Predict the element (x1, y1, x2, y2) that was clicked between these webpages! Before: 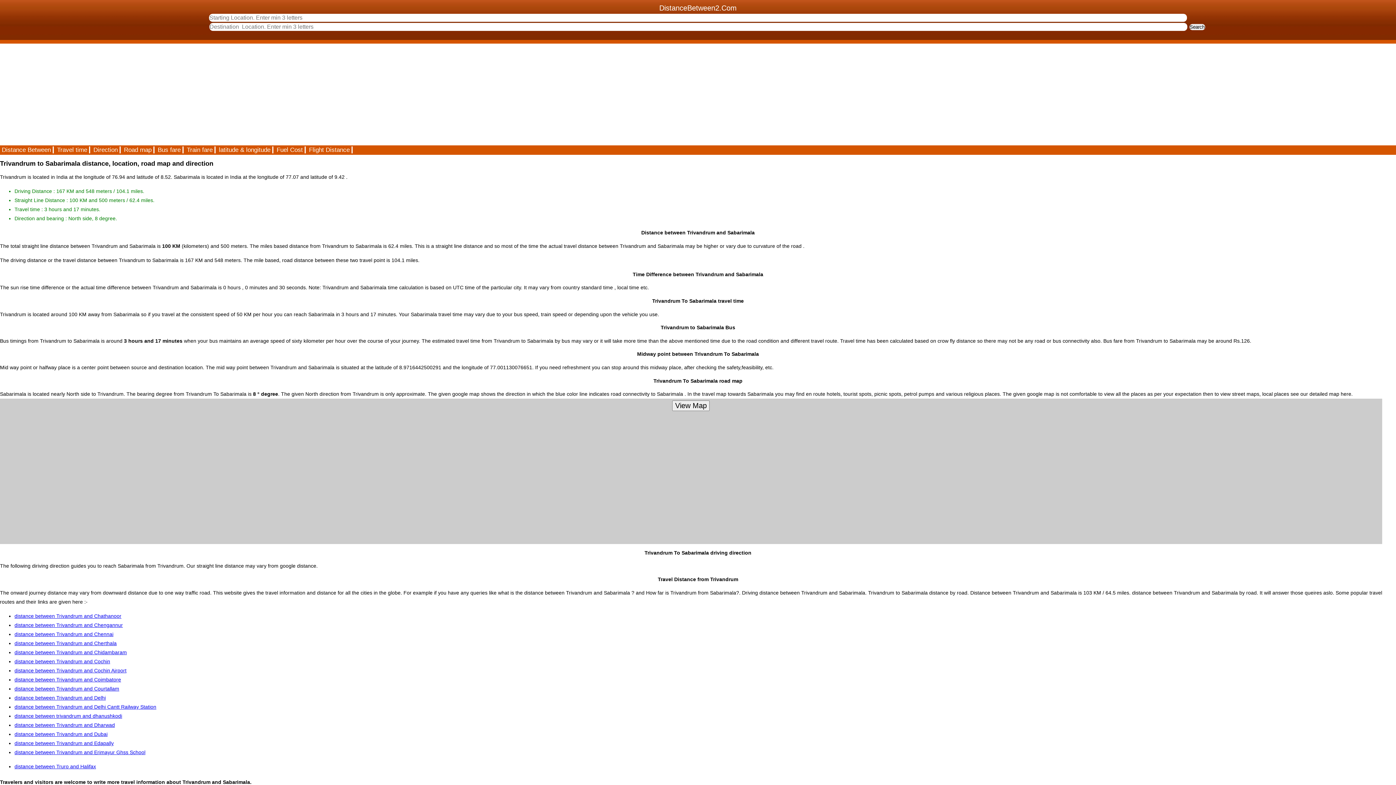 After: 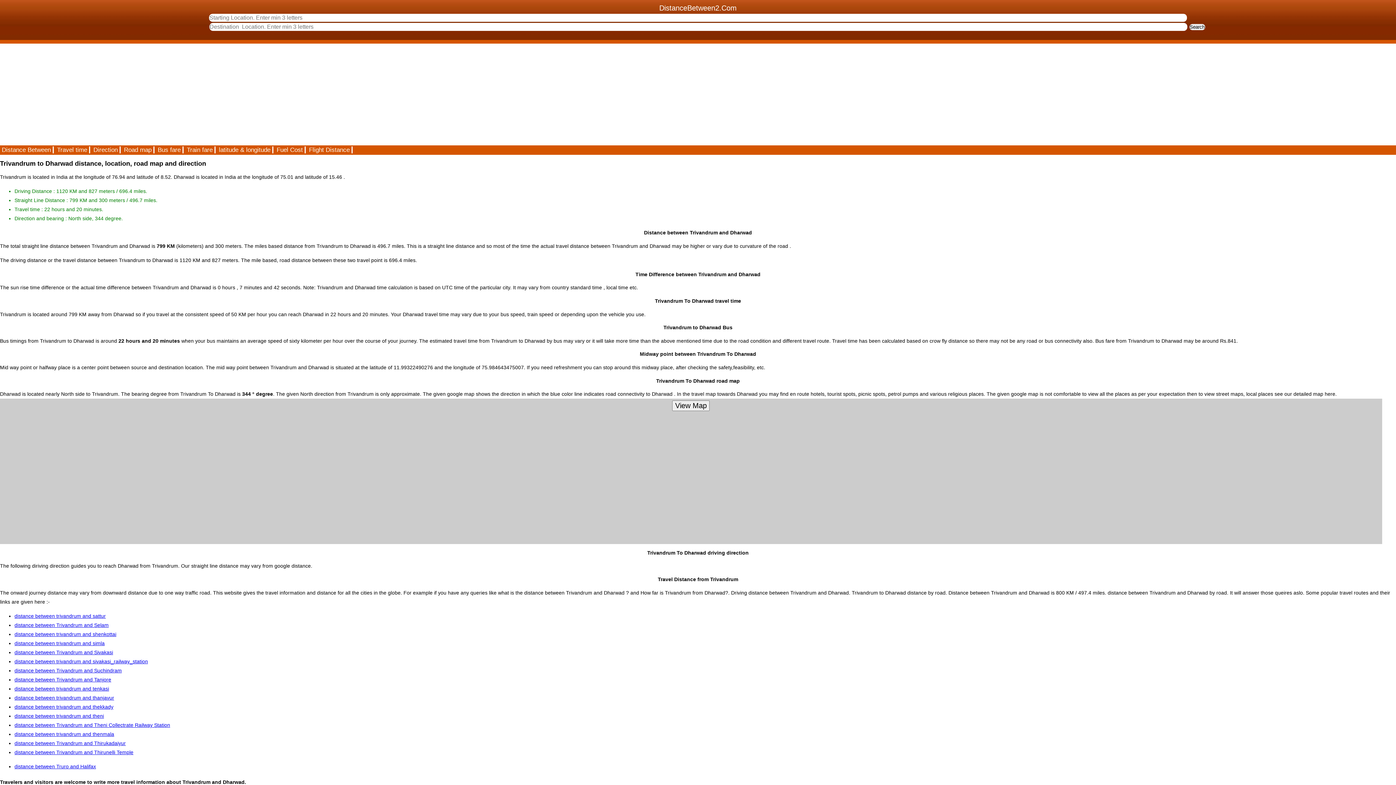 Action: bbox: (14, 722, 114, 728) label: distance between Trivandrum and Dharwad